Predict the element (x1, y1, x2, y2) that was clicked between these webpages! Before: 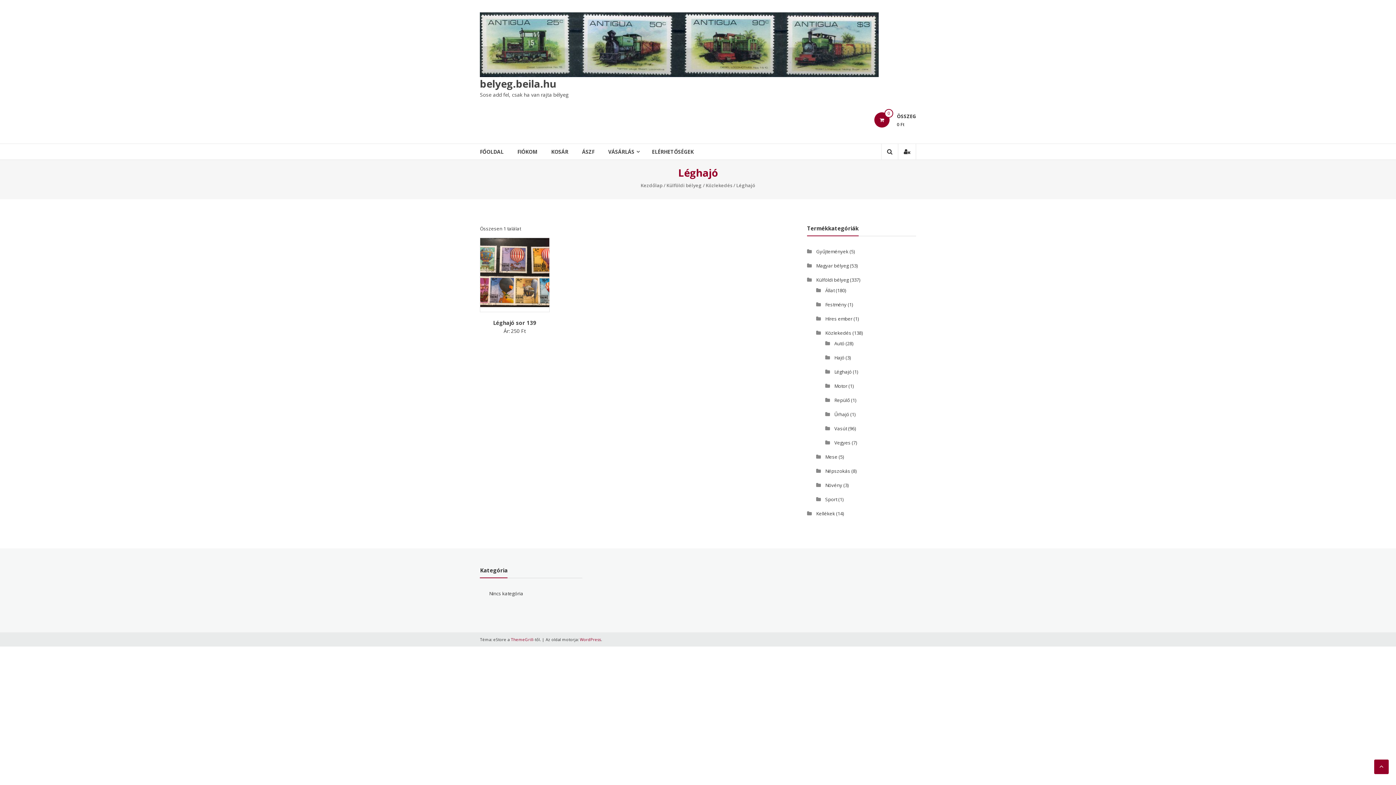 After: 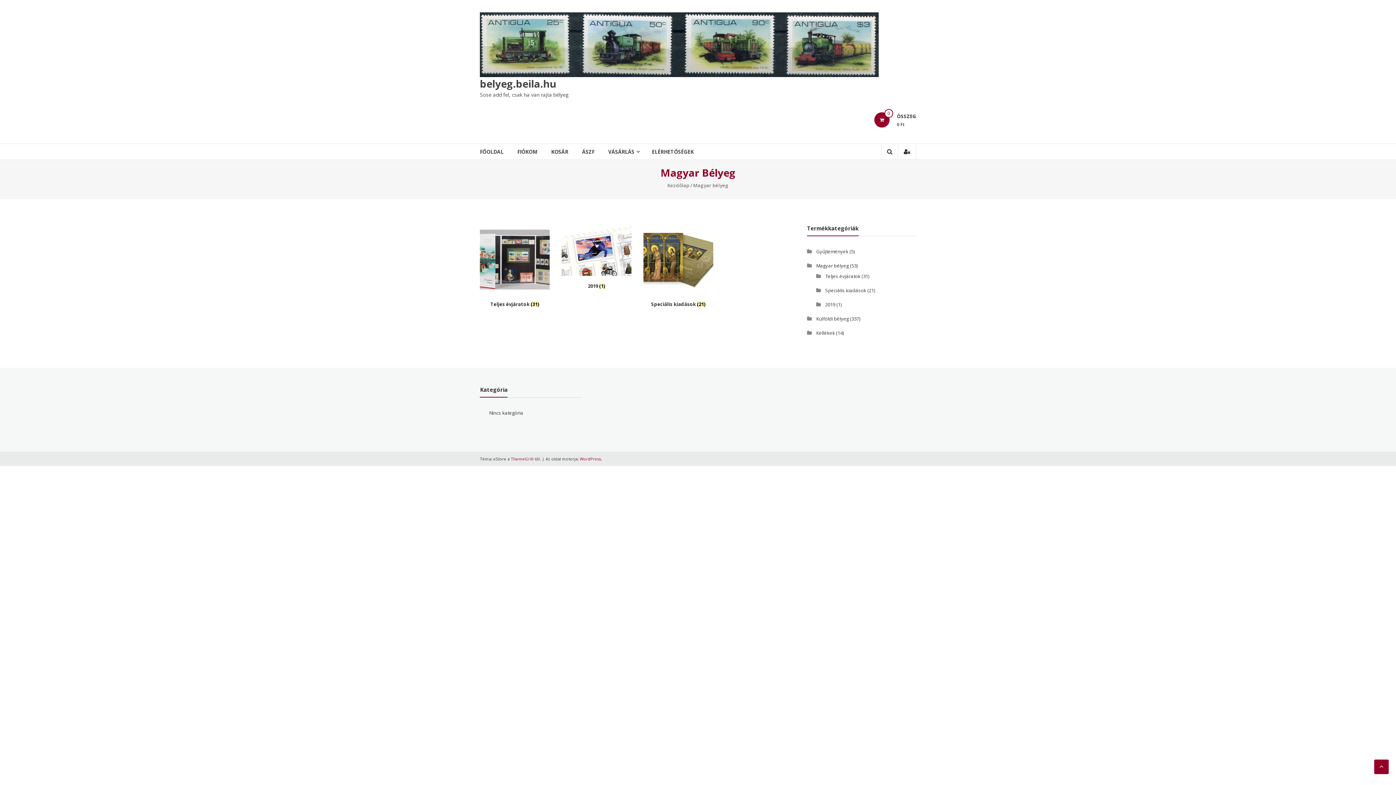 Action: bbox: (816, 262, 849, 269) label: Magyar bélyeg